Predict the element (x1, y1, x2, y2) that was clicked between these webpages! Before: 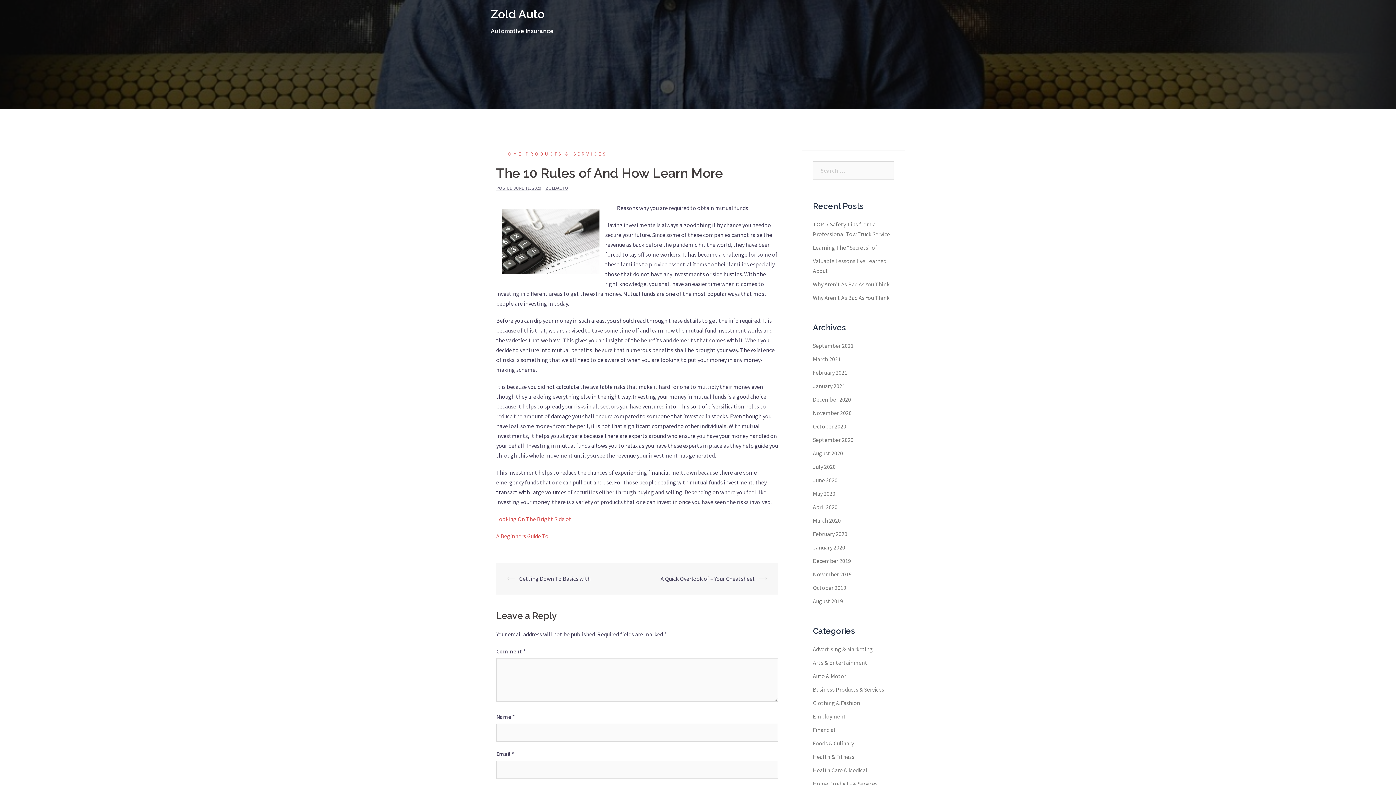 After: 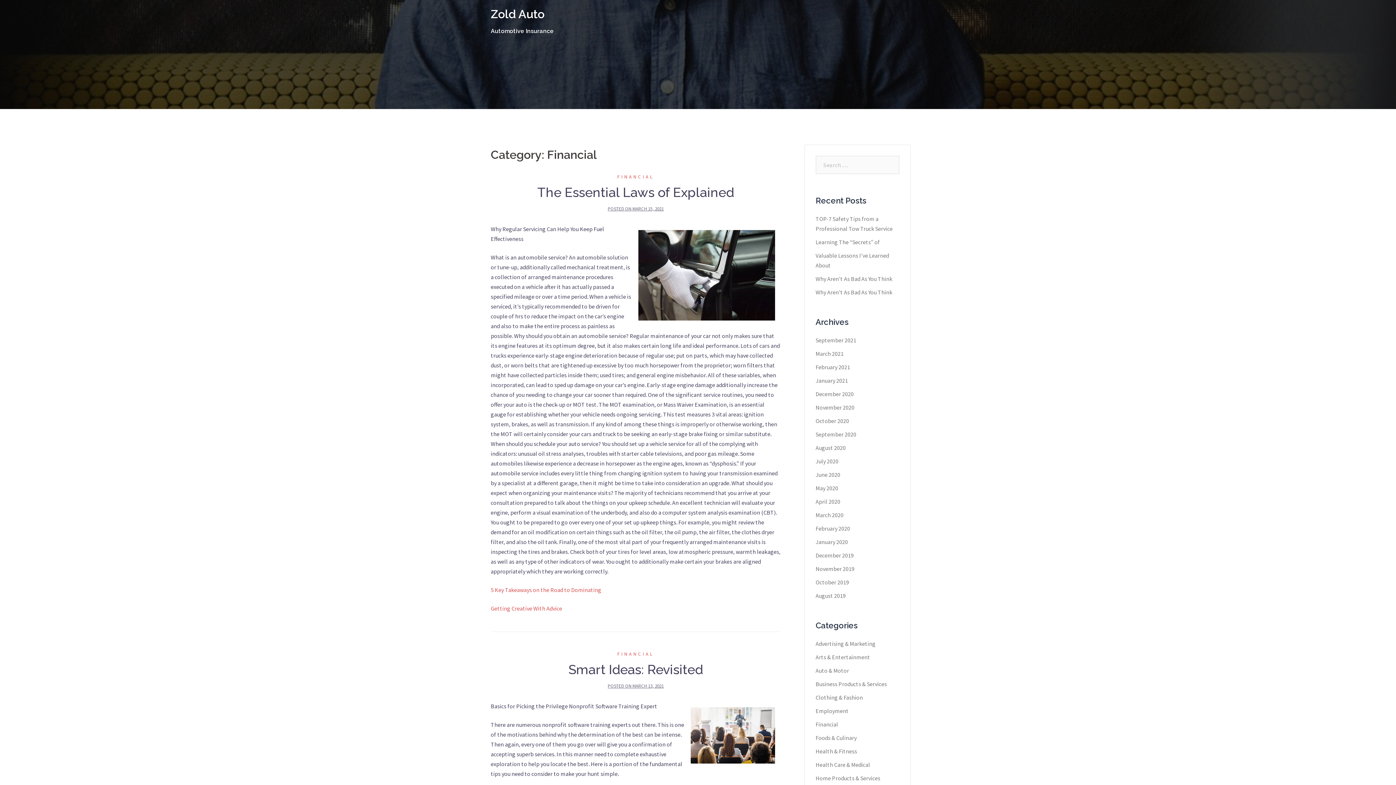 Action: bbox: (813, 726, 835, 733) label: Financial